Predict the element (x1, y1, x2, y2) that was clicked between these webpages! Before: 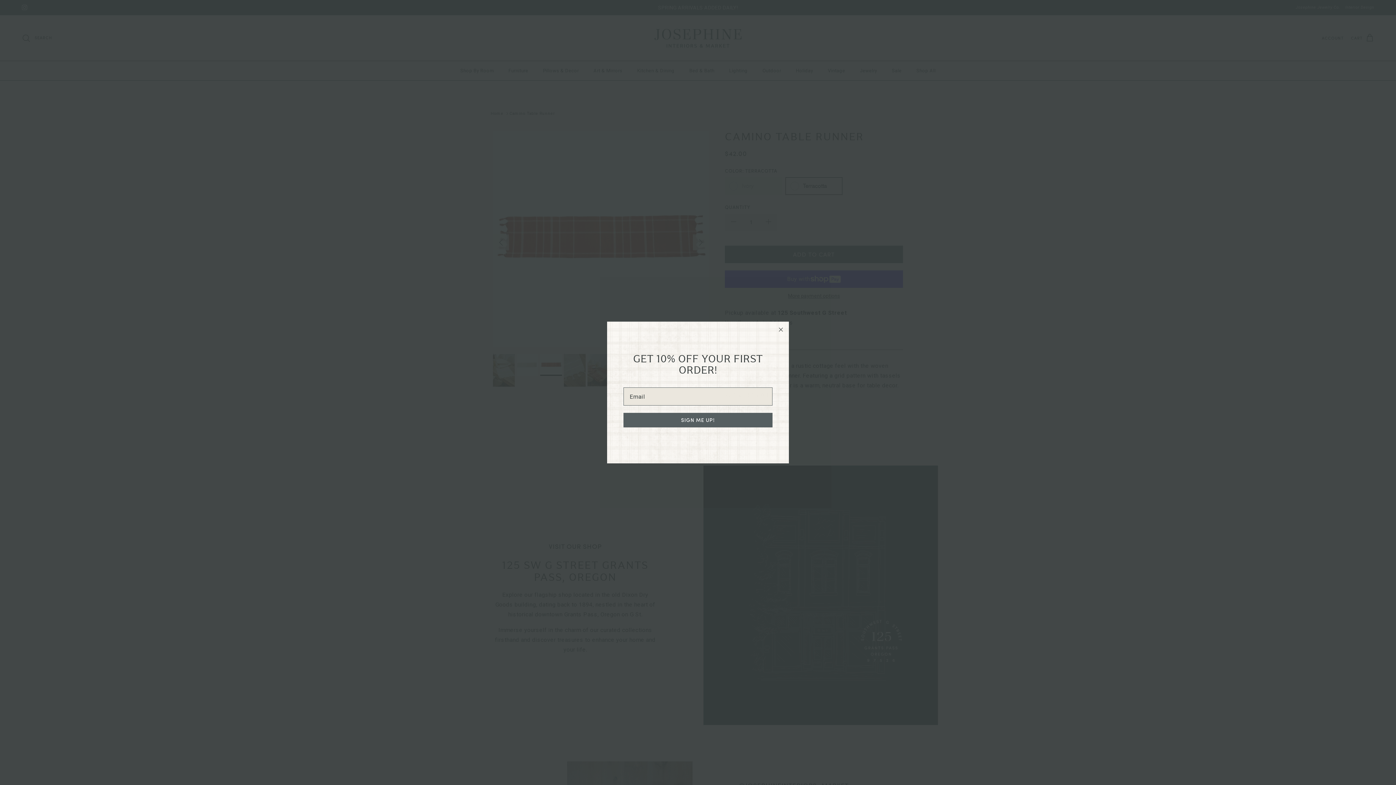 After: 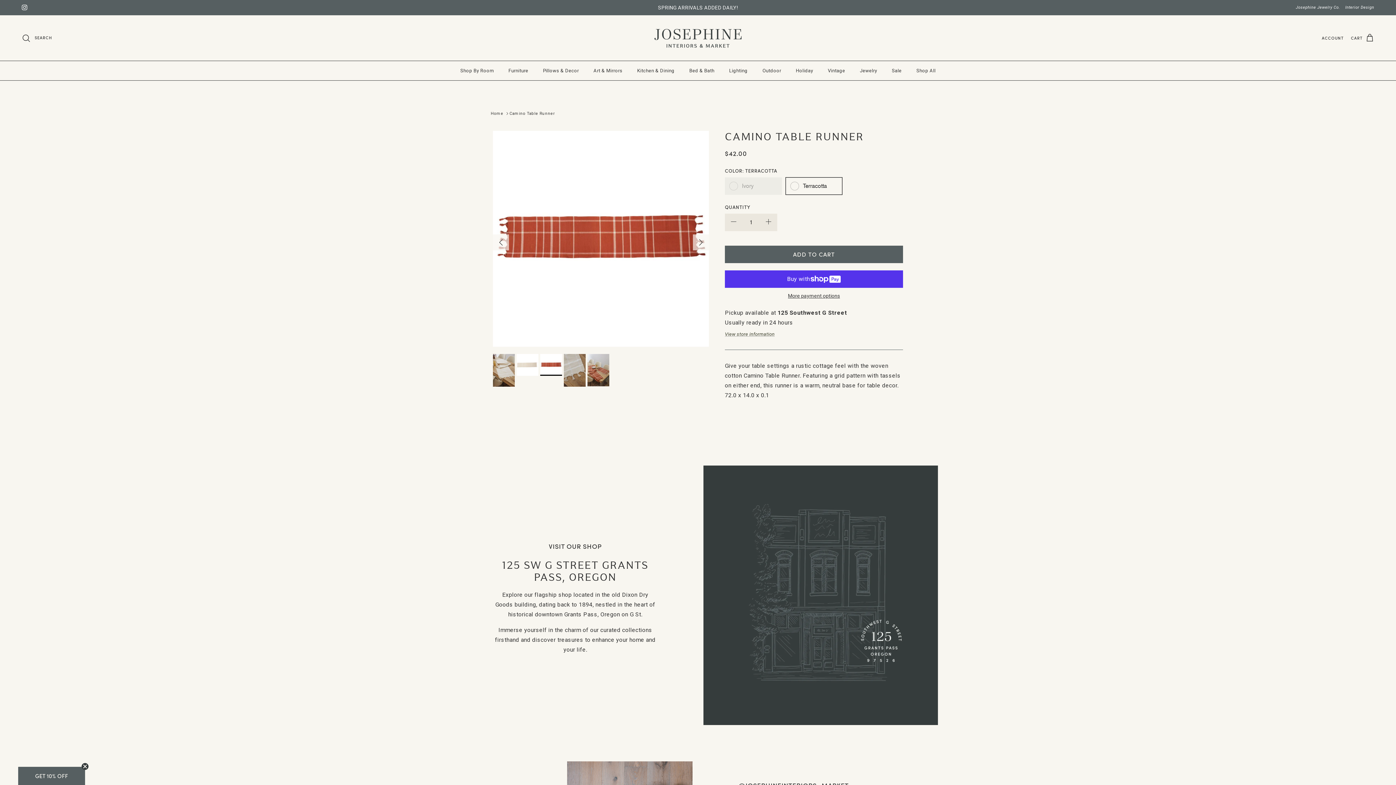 Action: label: Close dialog bbox: (776, 325, 785, 334)